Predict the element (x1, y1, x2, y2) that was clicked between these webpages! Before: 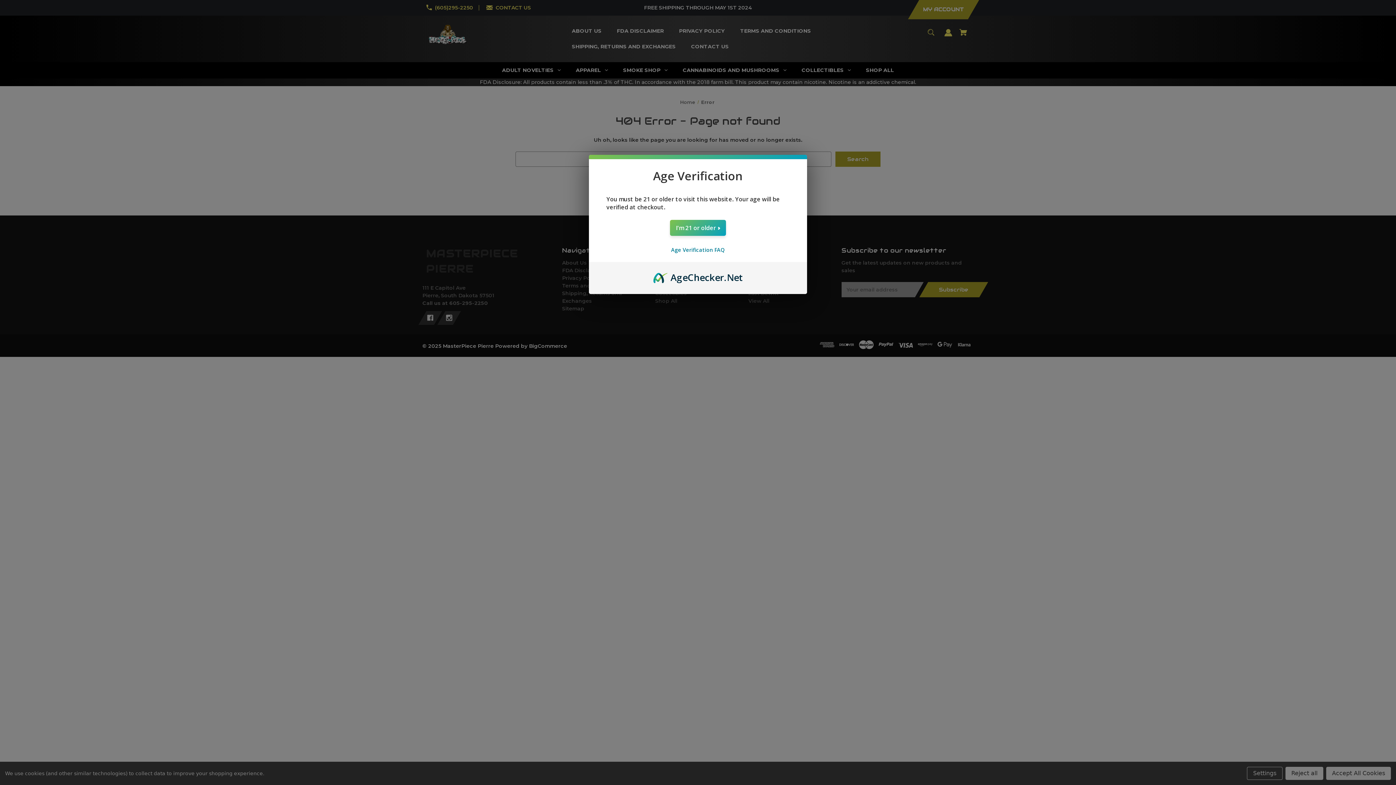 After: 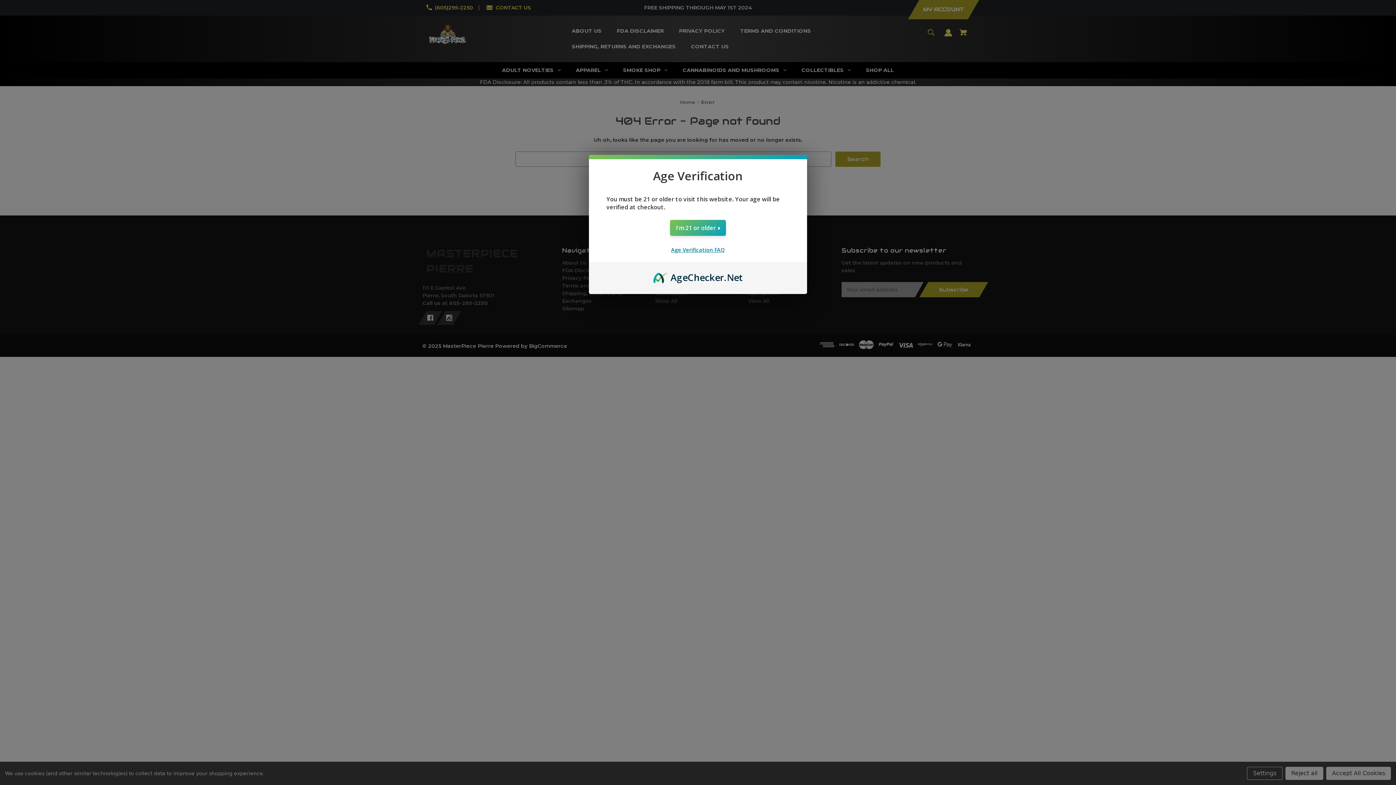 Action: bbox: (671, 246, 725, 253) label: Age Verification FAQ